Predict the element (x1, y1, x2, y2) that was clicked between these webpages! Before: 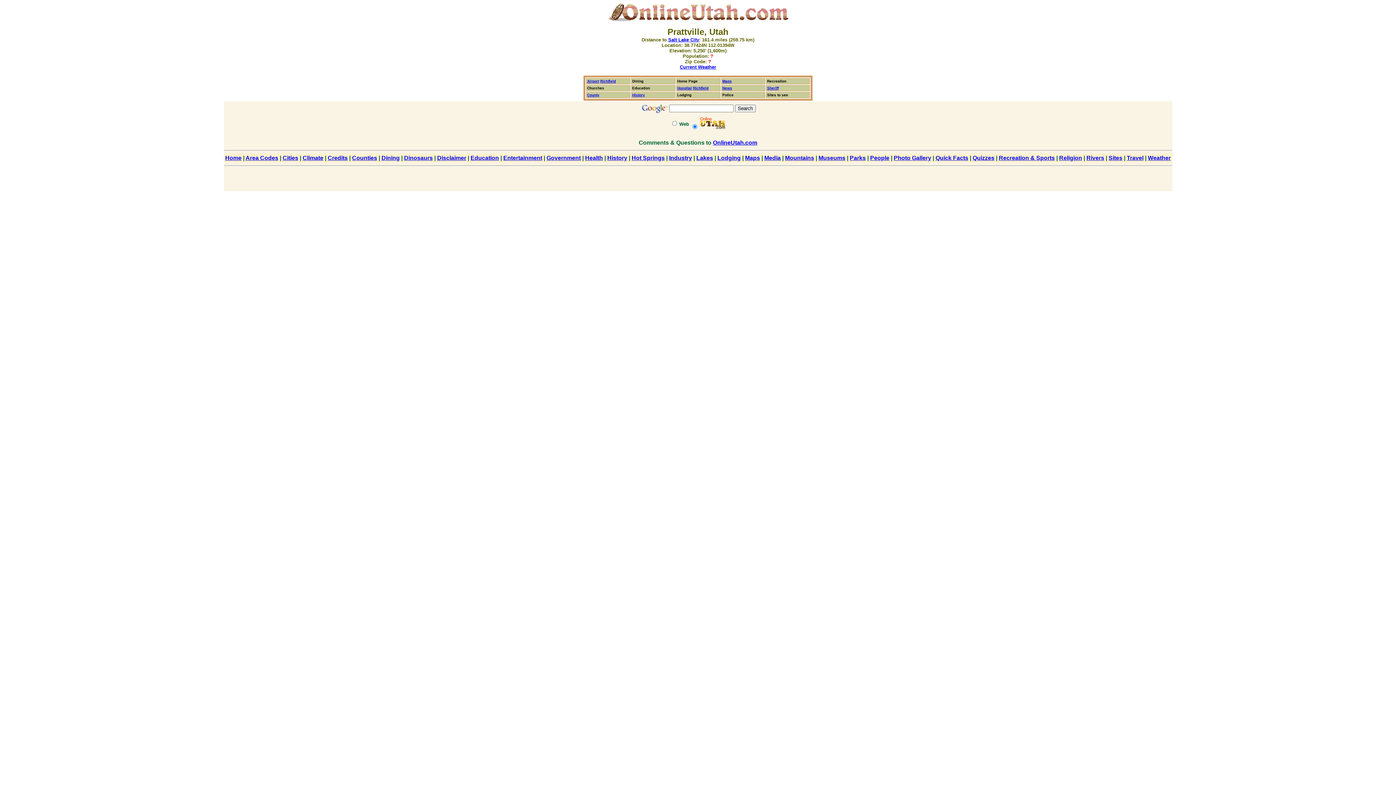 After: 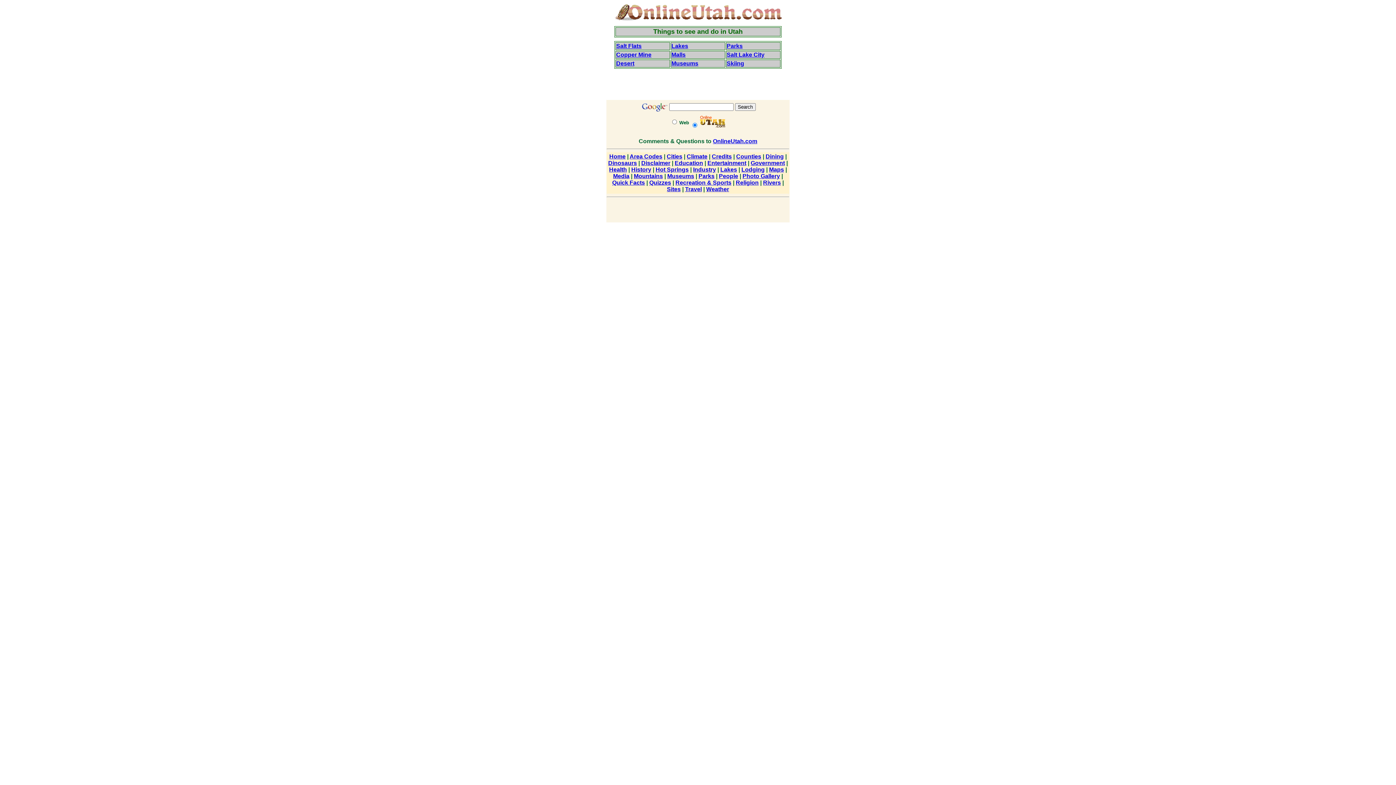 Action: label: Sites bbox: (1108, 154, 1122, 161)